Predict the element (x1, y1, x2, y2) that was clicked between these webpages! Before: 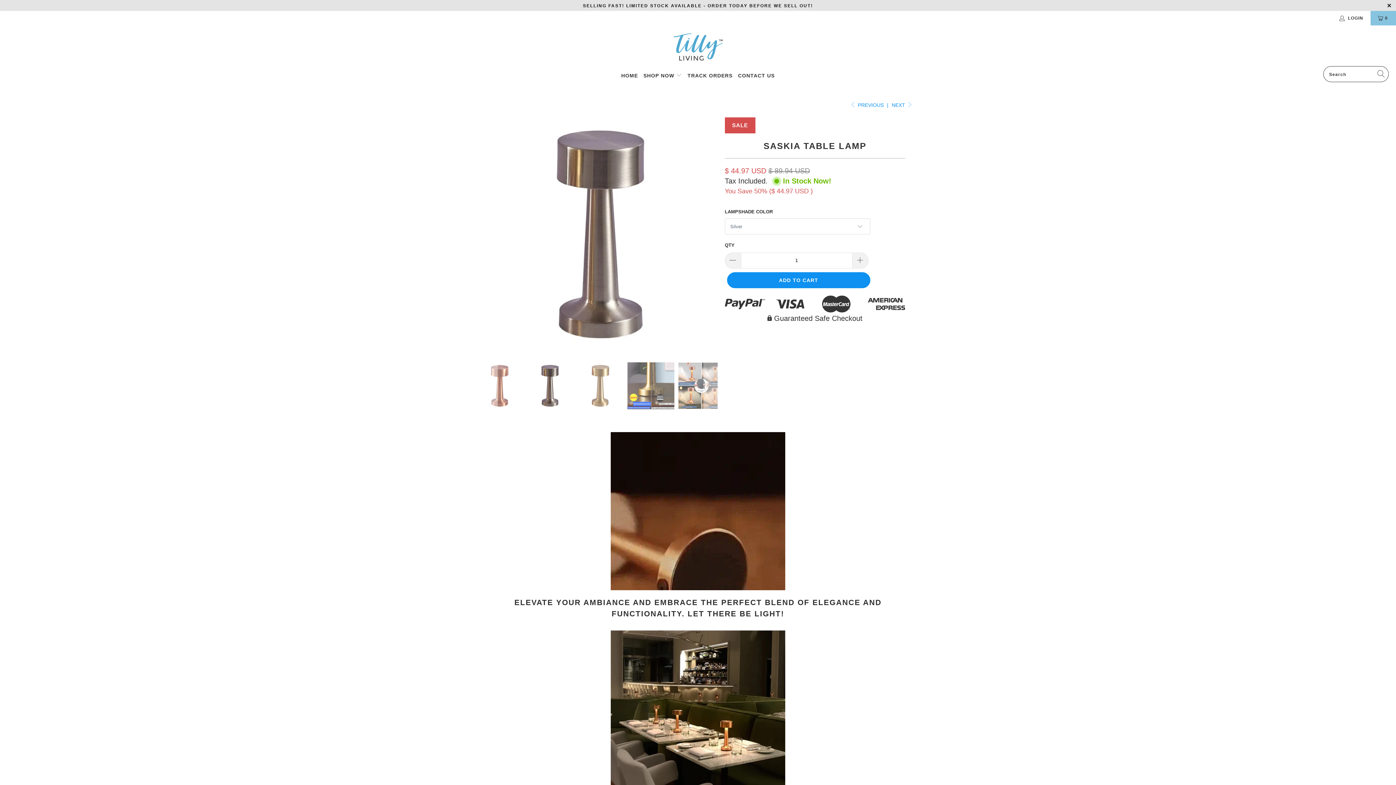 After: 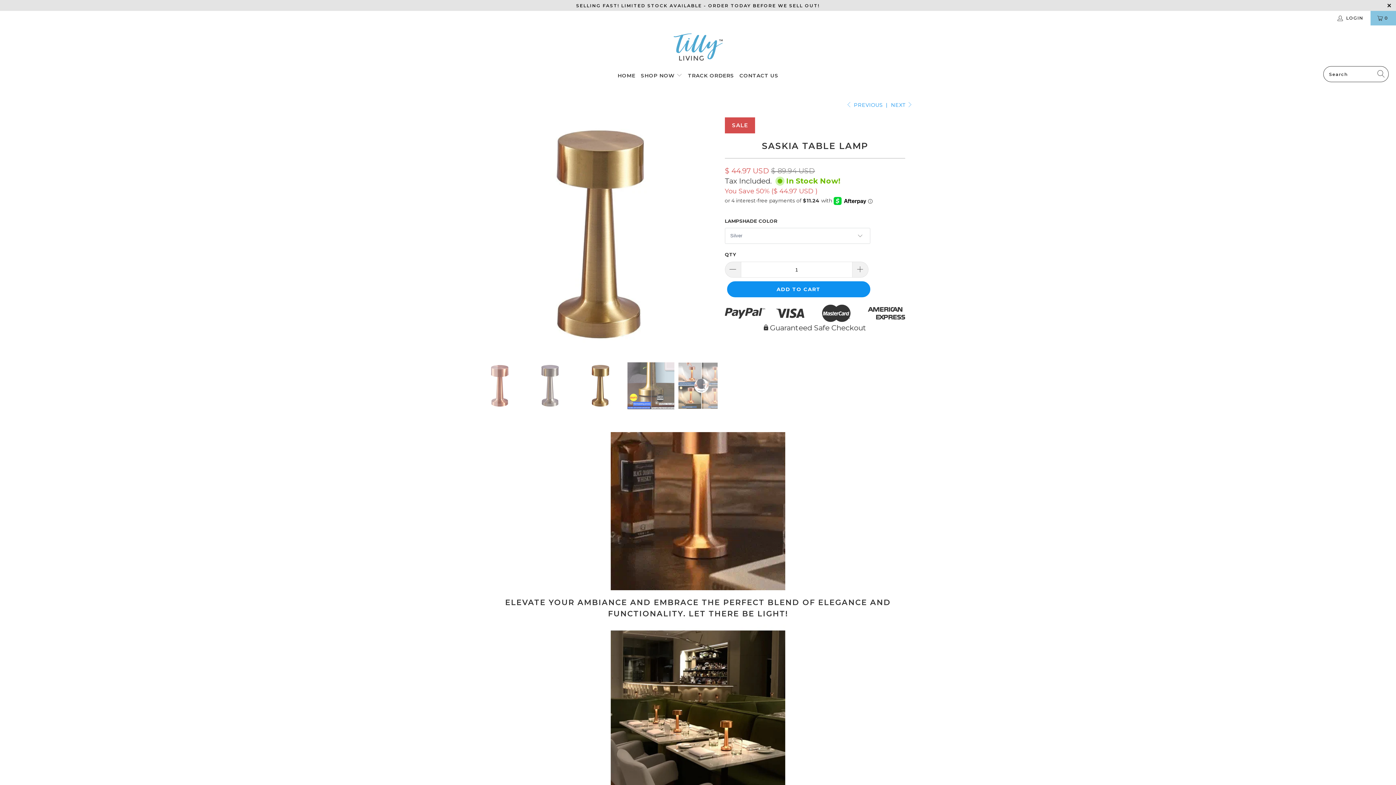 Action: label: Next bbox: (703, 117, 718, 351)